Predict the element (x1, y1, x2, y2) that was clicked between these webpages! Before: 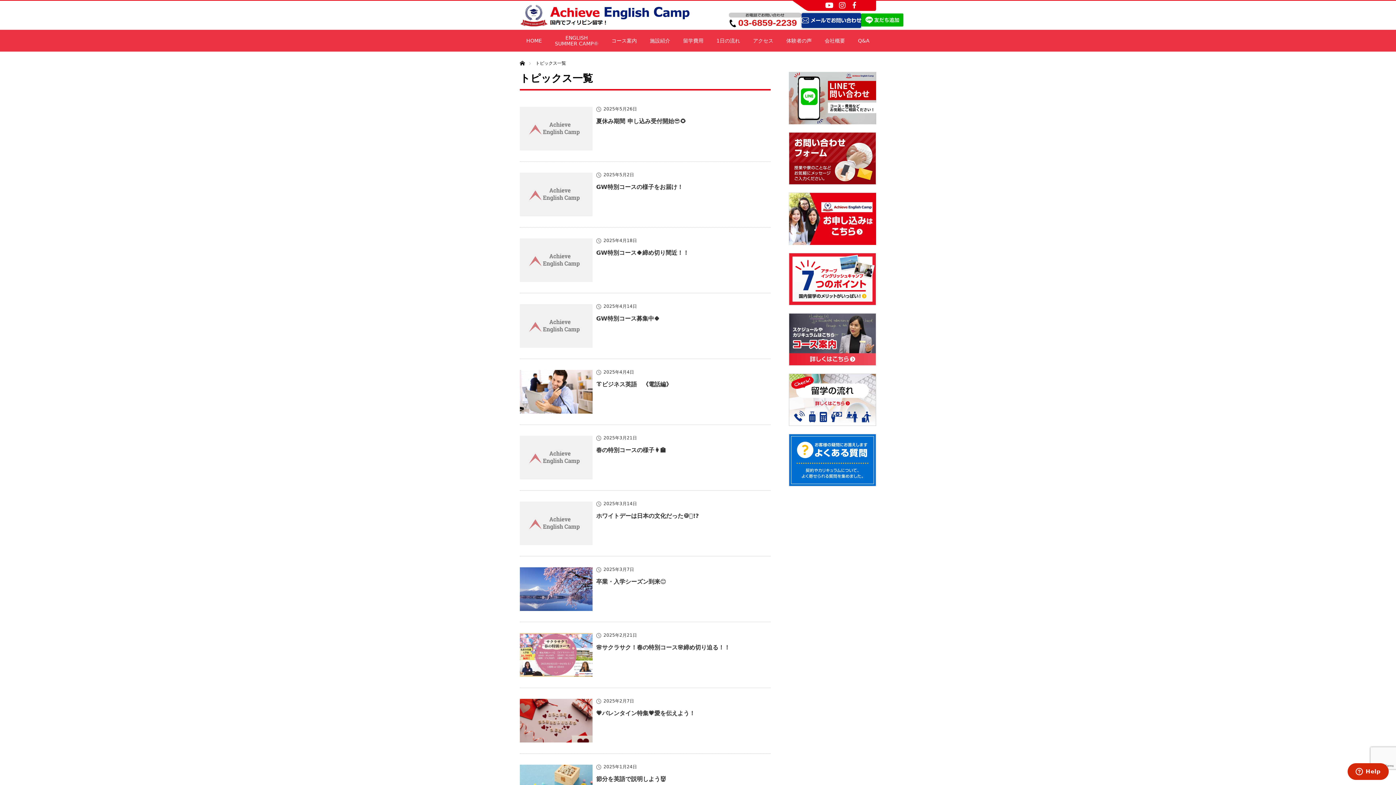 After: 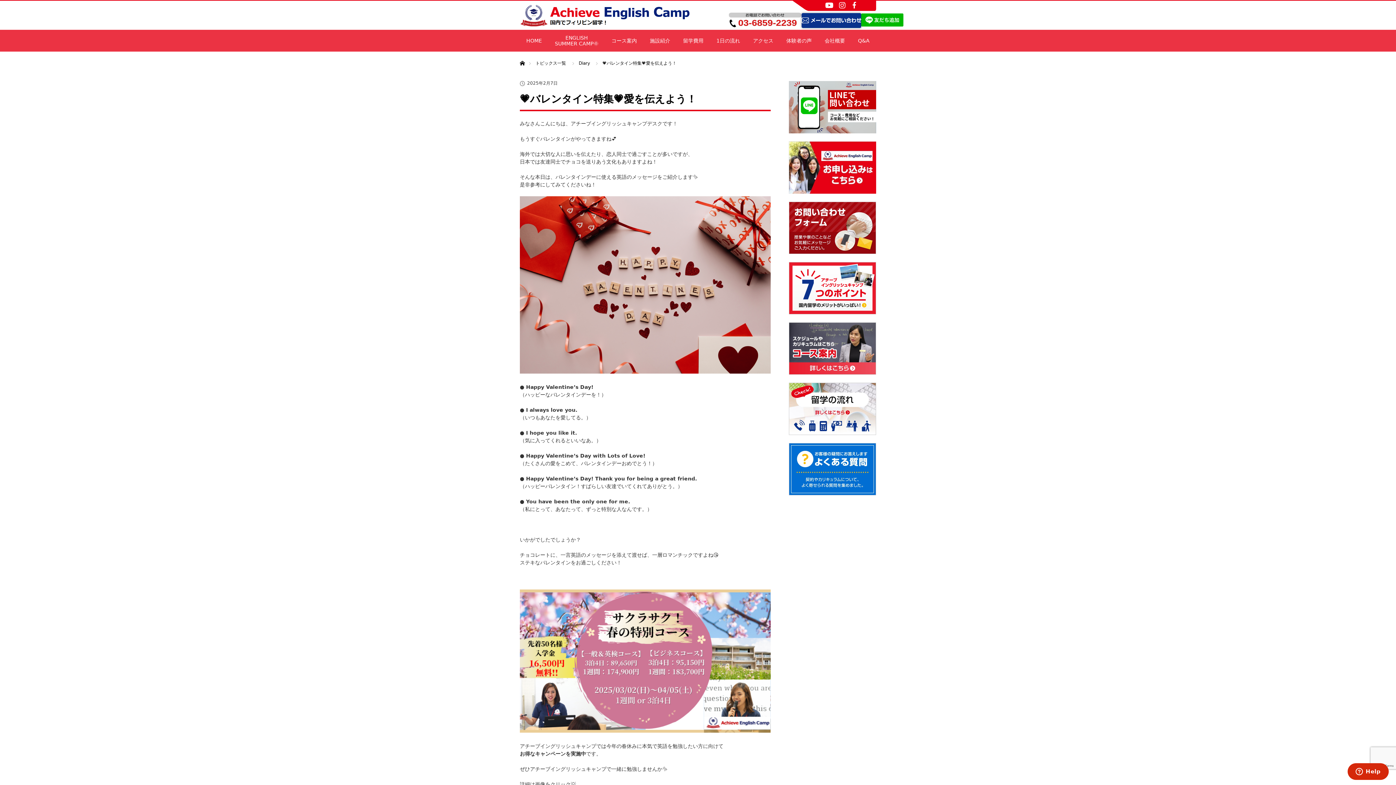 Action: label: 💗バレンタイン特集💗愛を伝えよう！ bbox: (596, 709, 770, 718)